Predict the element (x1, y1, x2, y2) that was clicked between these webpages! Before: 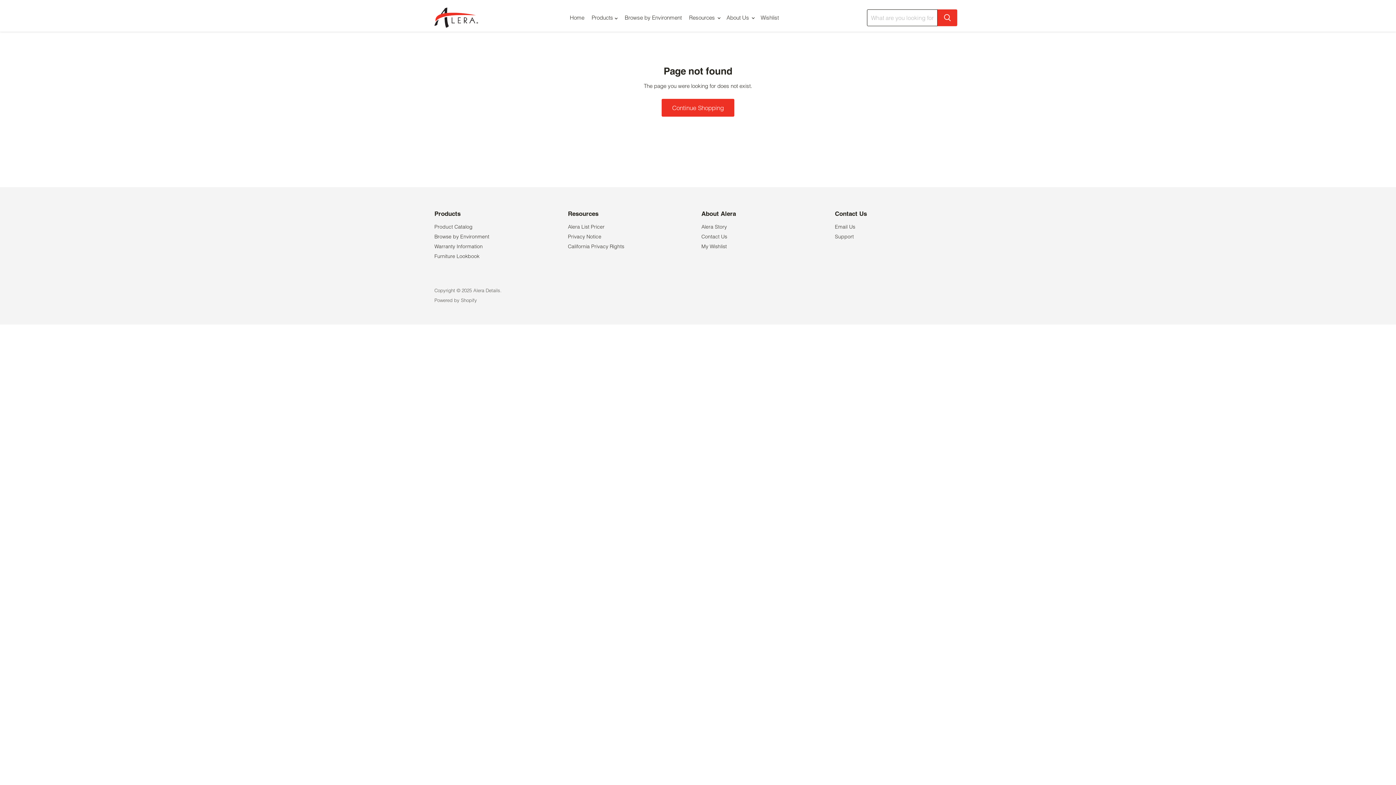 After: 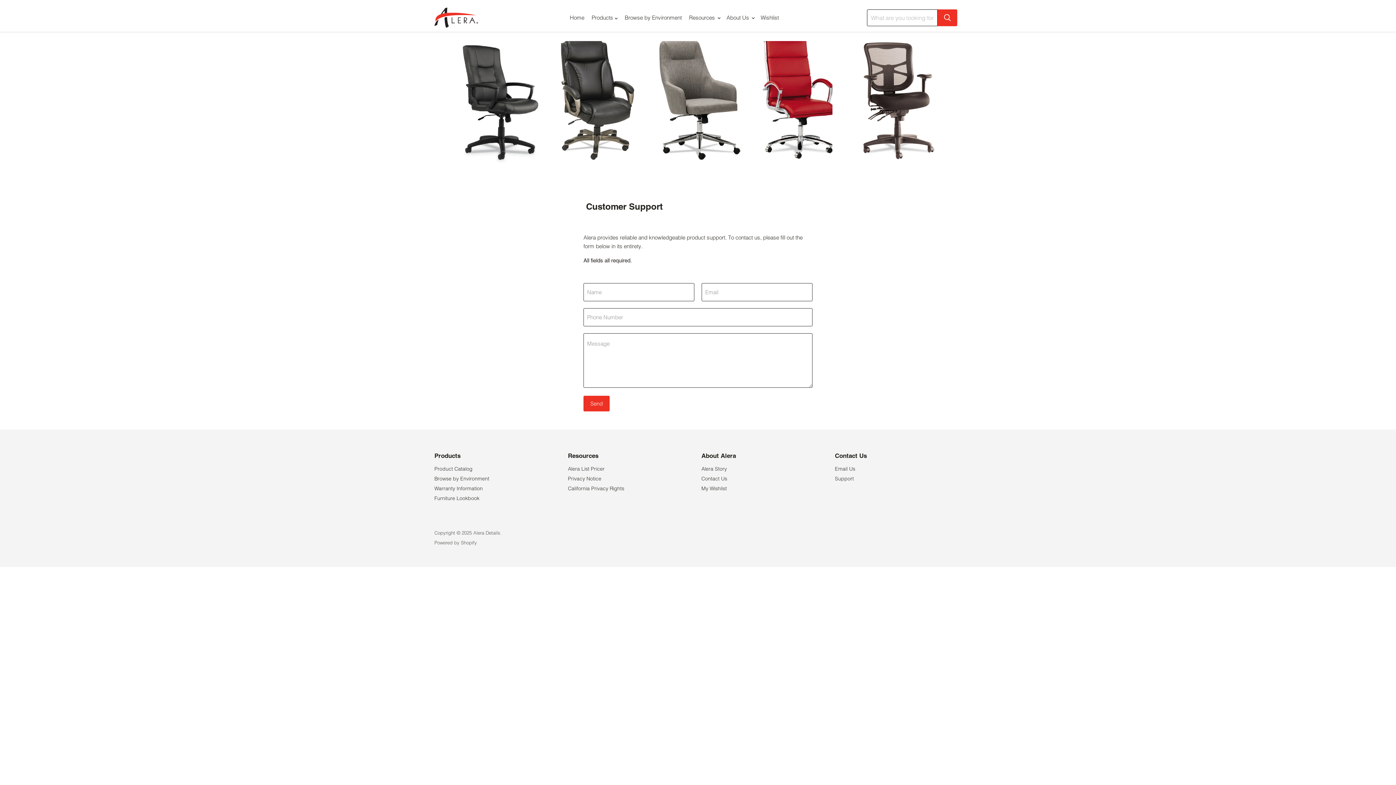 Action: bbox: (701, 233, 727, 239) label: Contact Us